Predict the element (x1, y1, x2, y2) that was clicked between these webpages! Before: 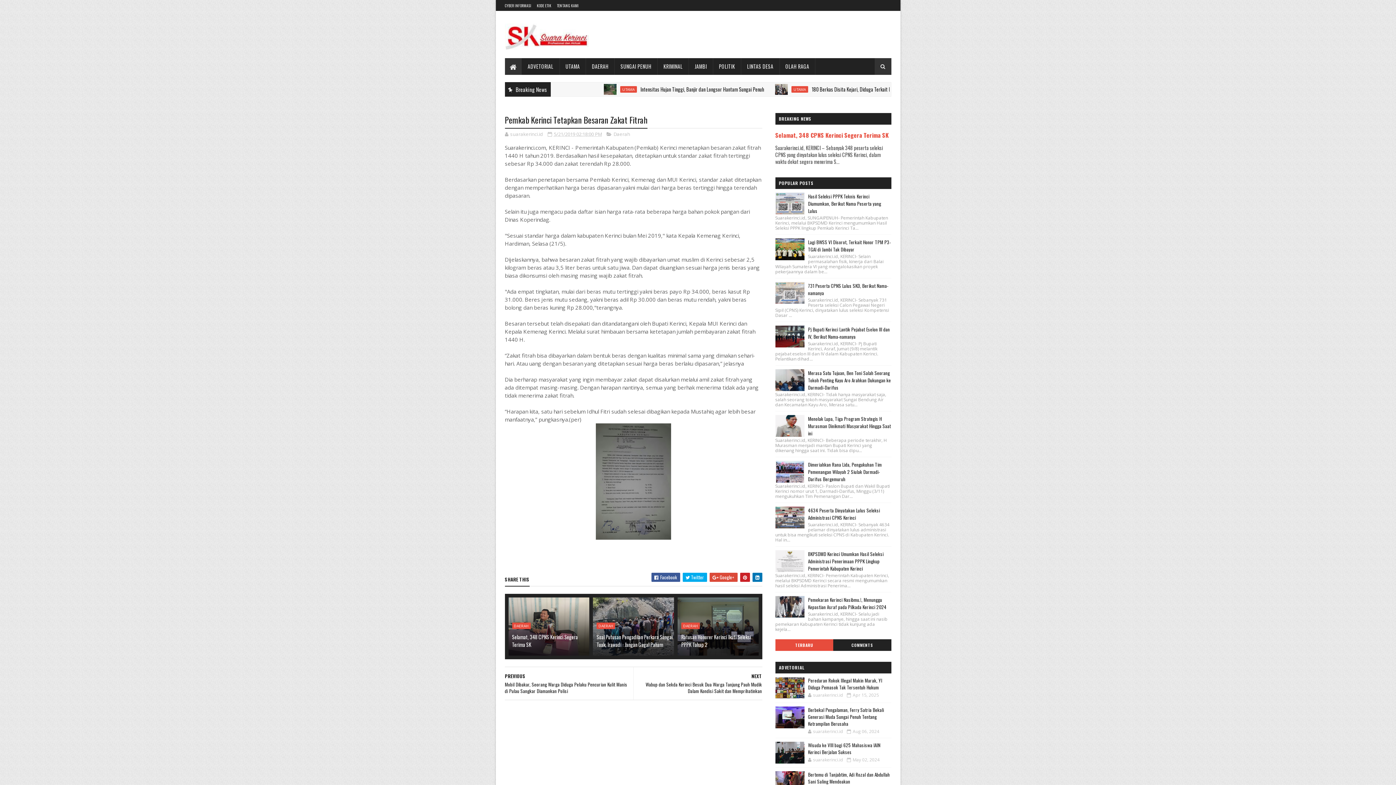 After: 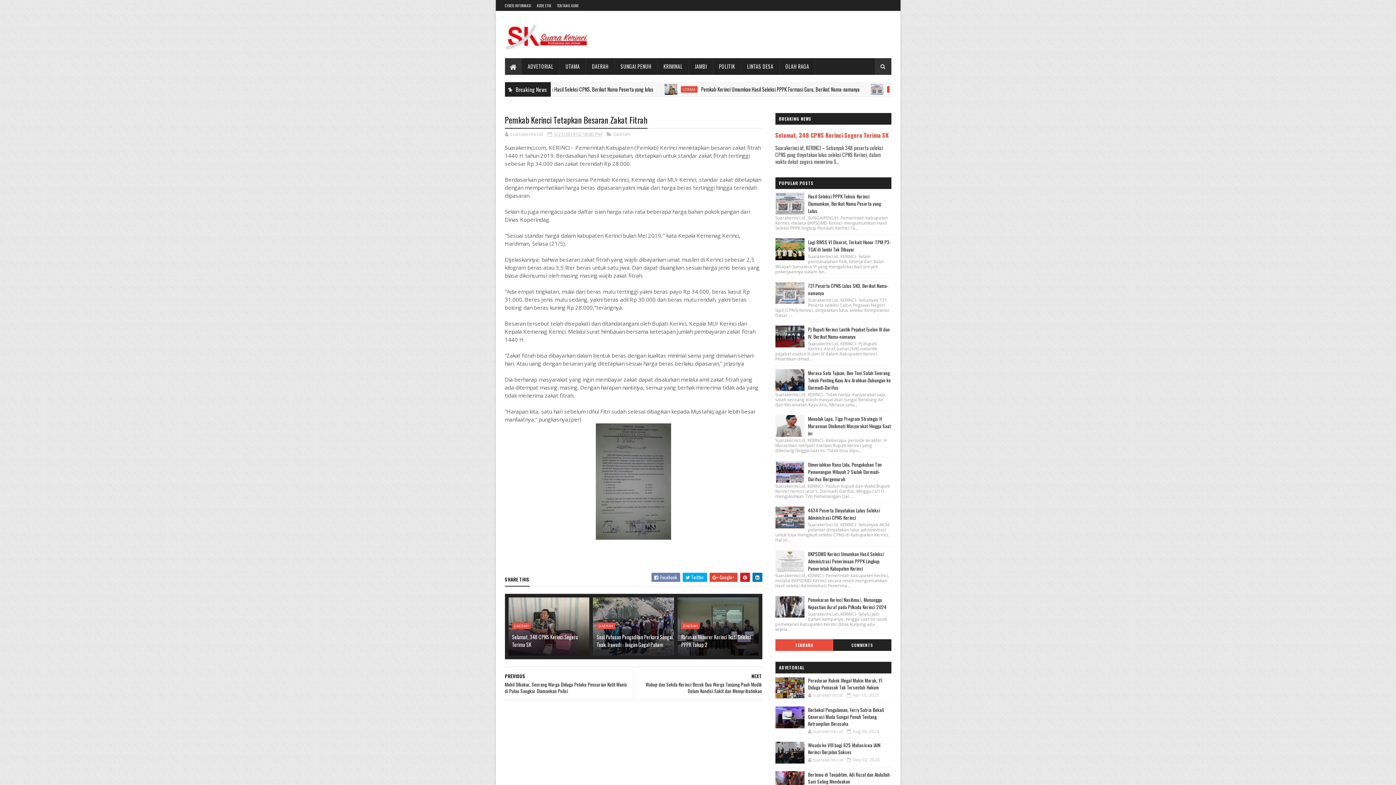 Action: label:  Facebook bbox: (651, 573, 680, 582)